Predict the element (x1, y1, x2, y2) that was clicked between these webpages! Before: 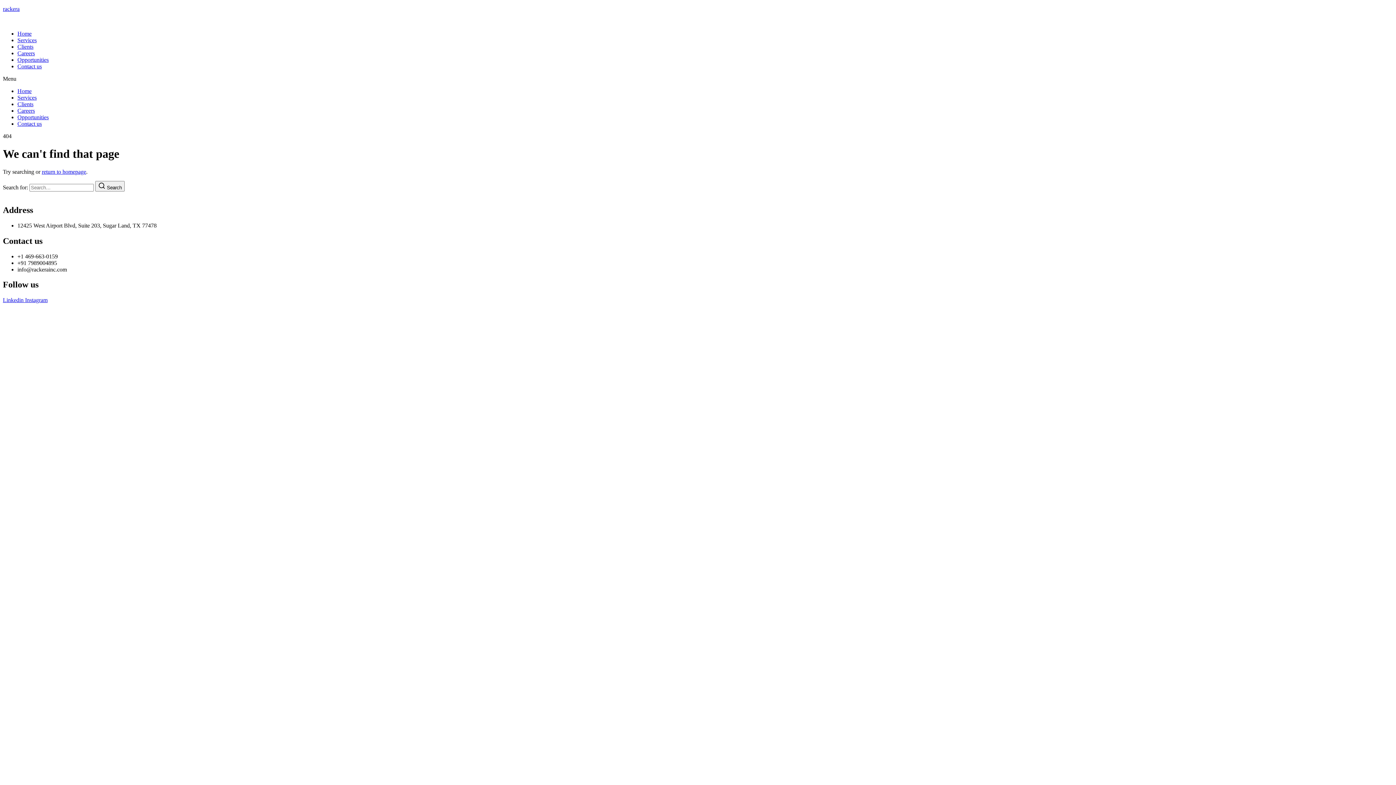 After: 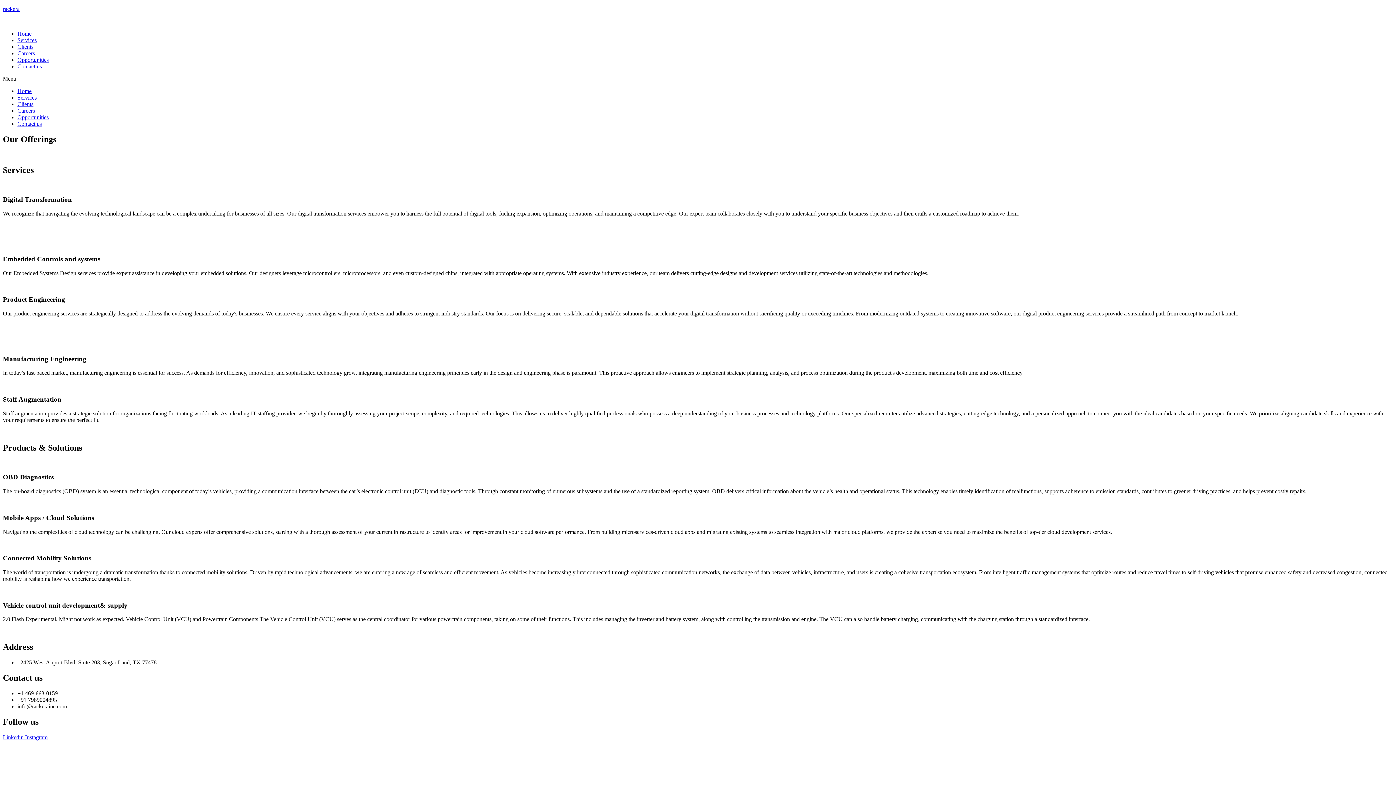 Action: label: Services bbox: (17, 94, 36, 100)